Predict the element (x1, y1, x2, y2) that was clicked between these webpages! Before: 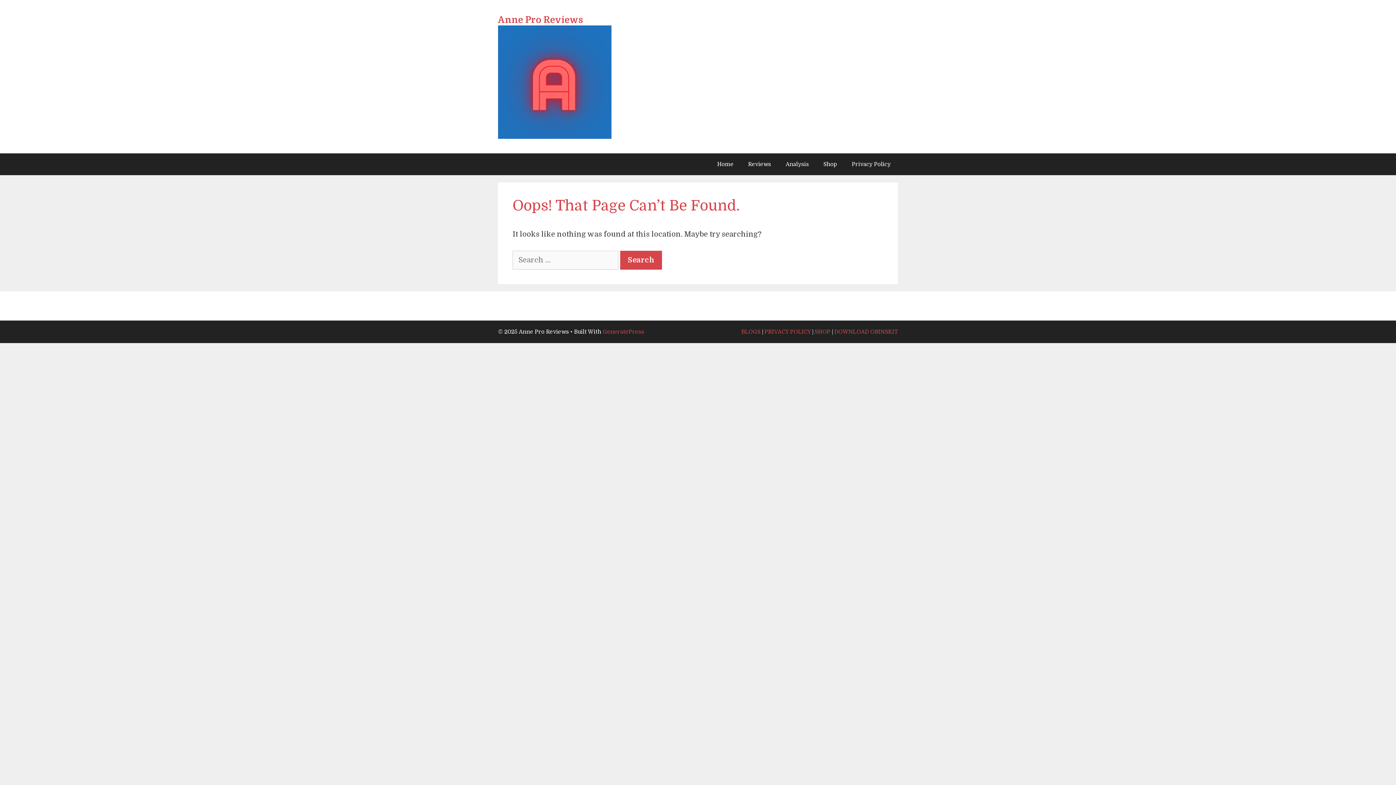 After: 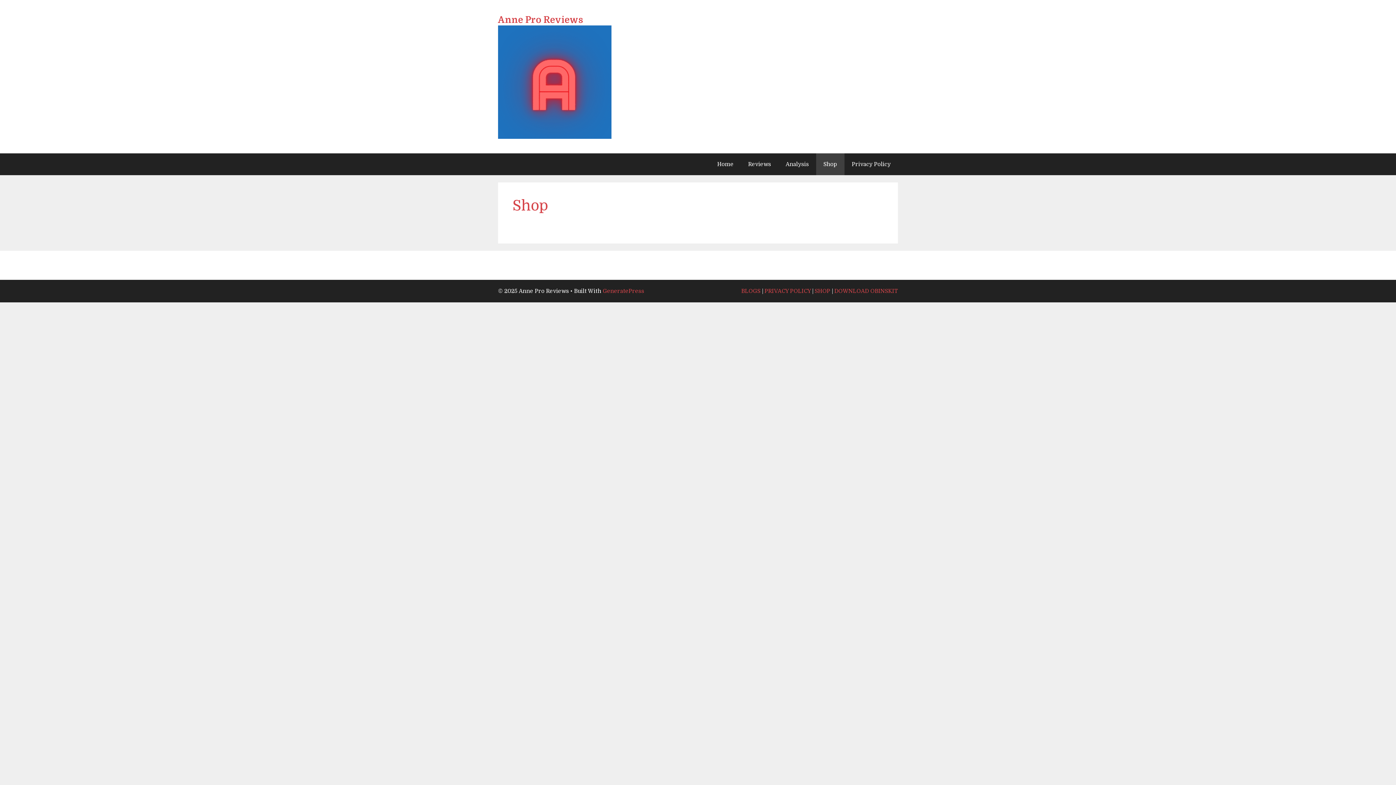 Action: label: SHOP bbox: (814, 328, 830, 335)